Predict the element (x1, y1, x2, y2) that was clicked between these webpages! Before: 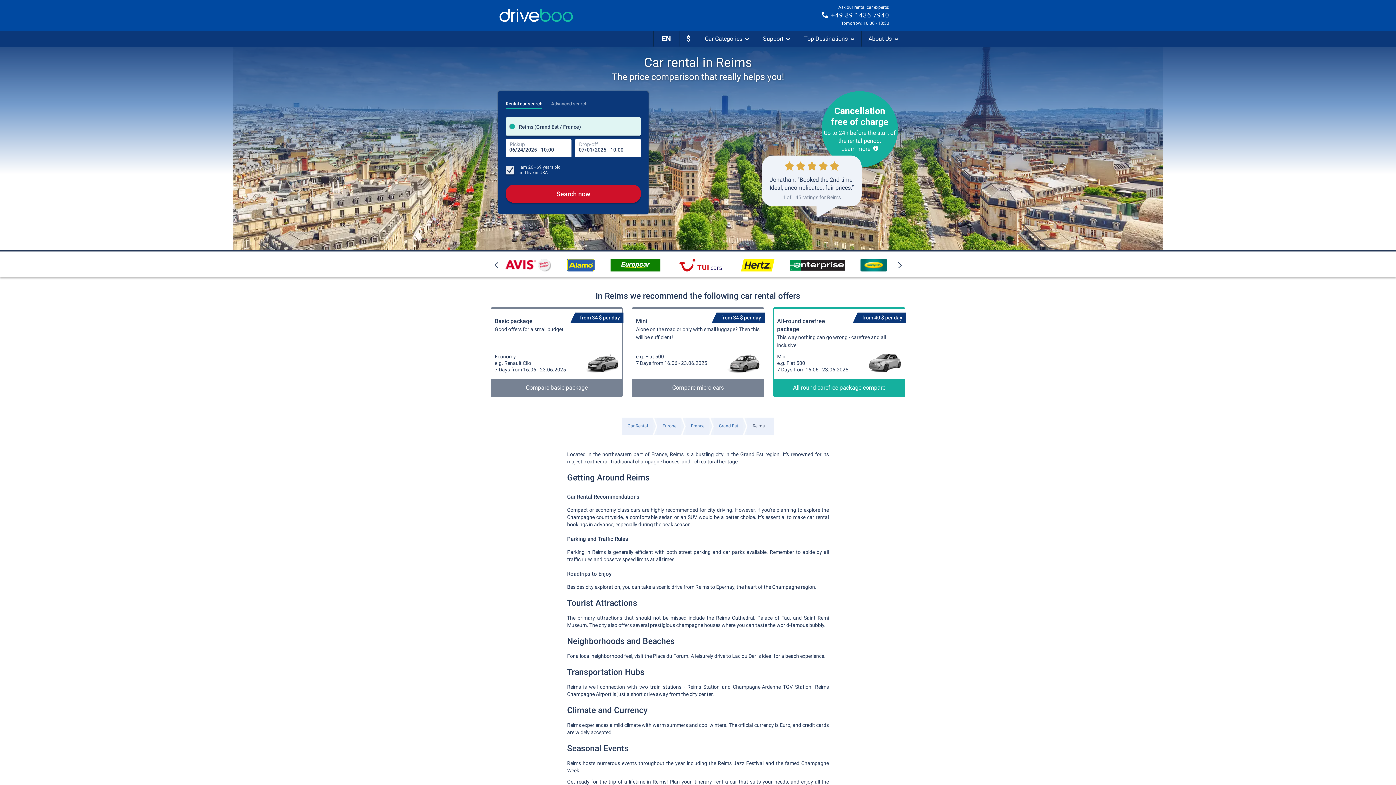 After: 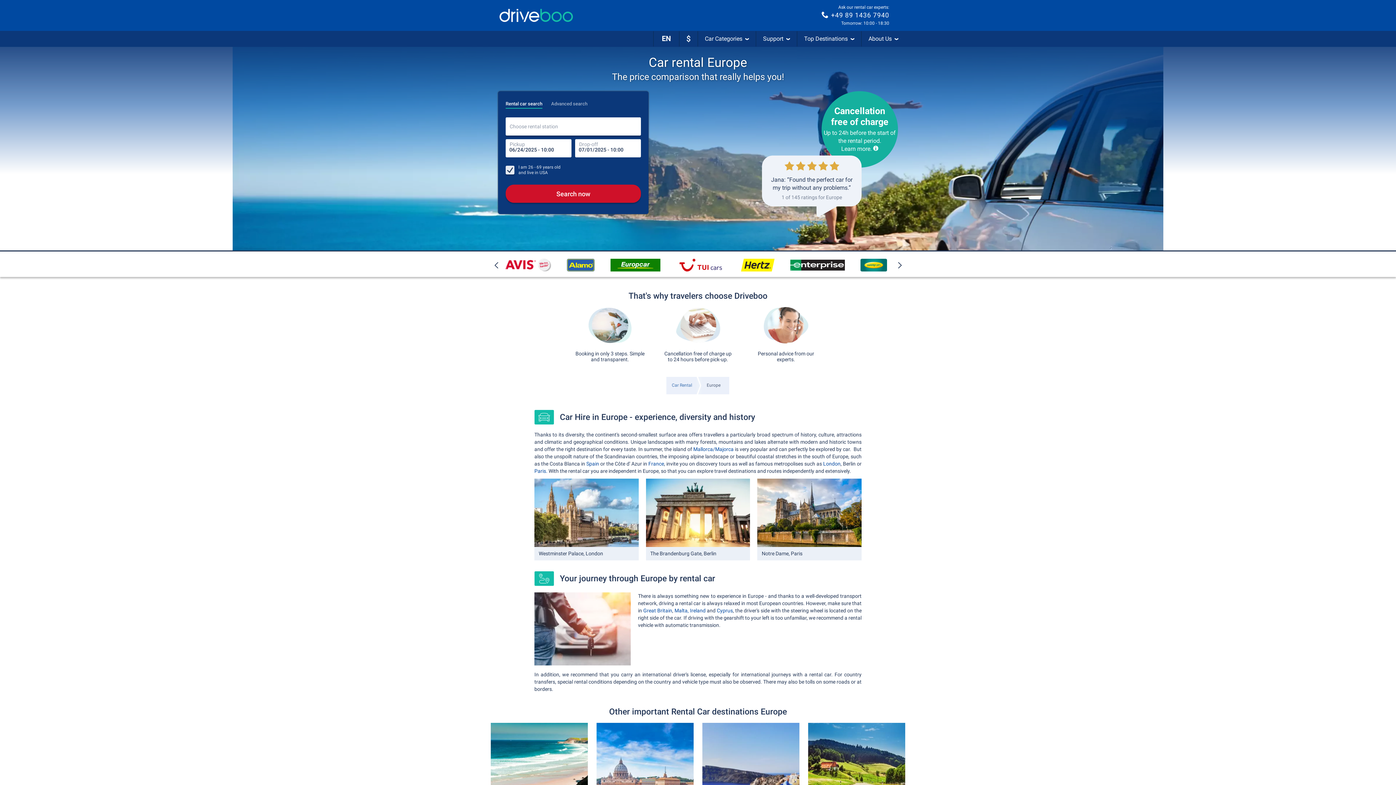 Action: bbox: (659, 420, 680, 432) label: Europe